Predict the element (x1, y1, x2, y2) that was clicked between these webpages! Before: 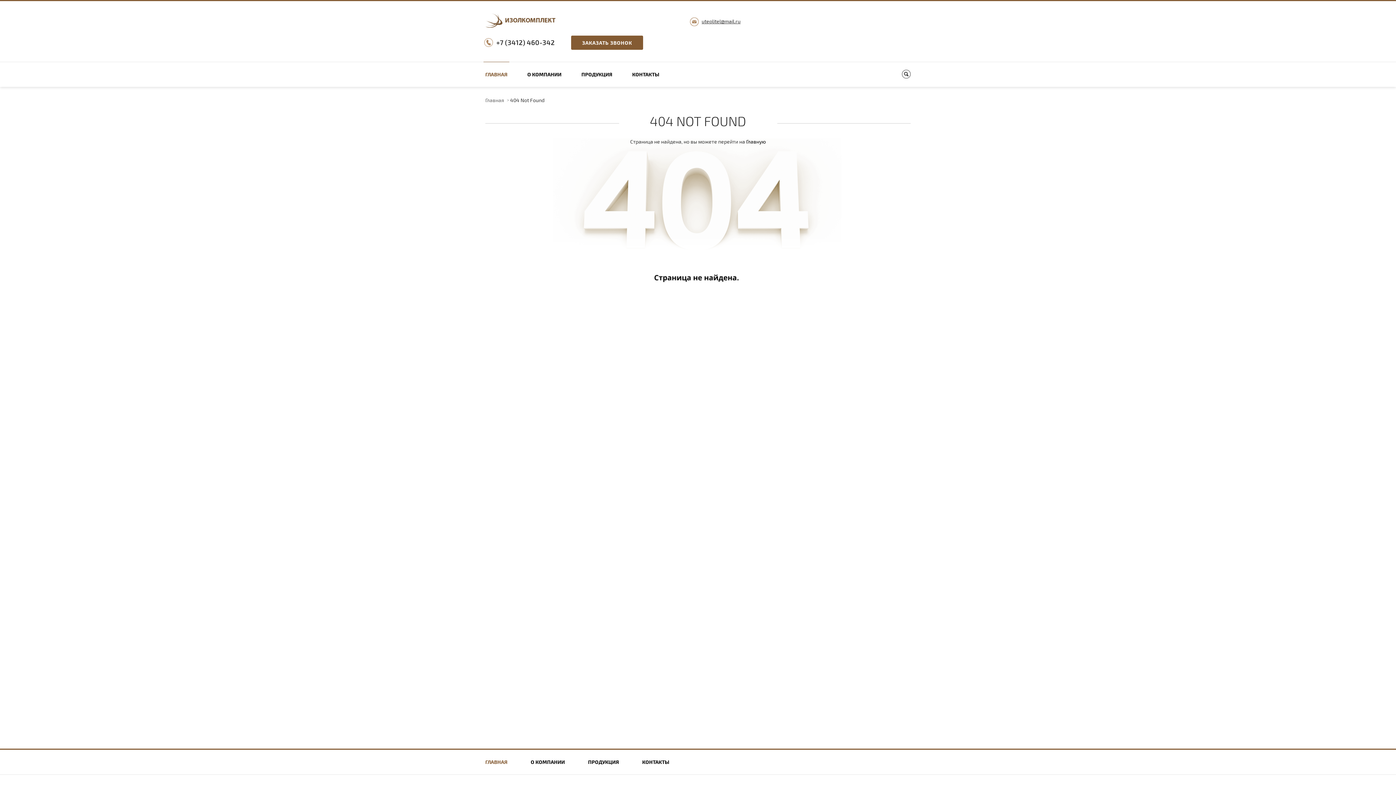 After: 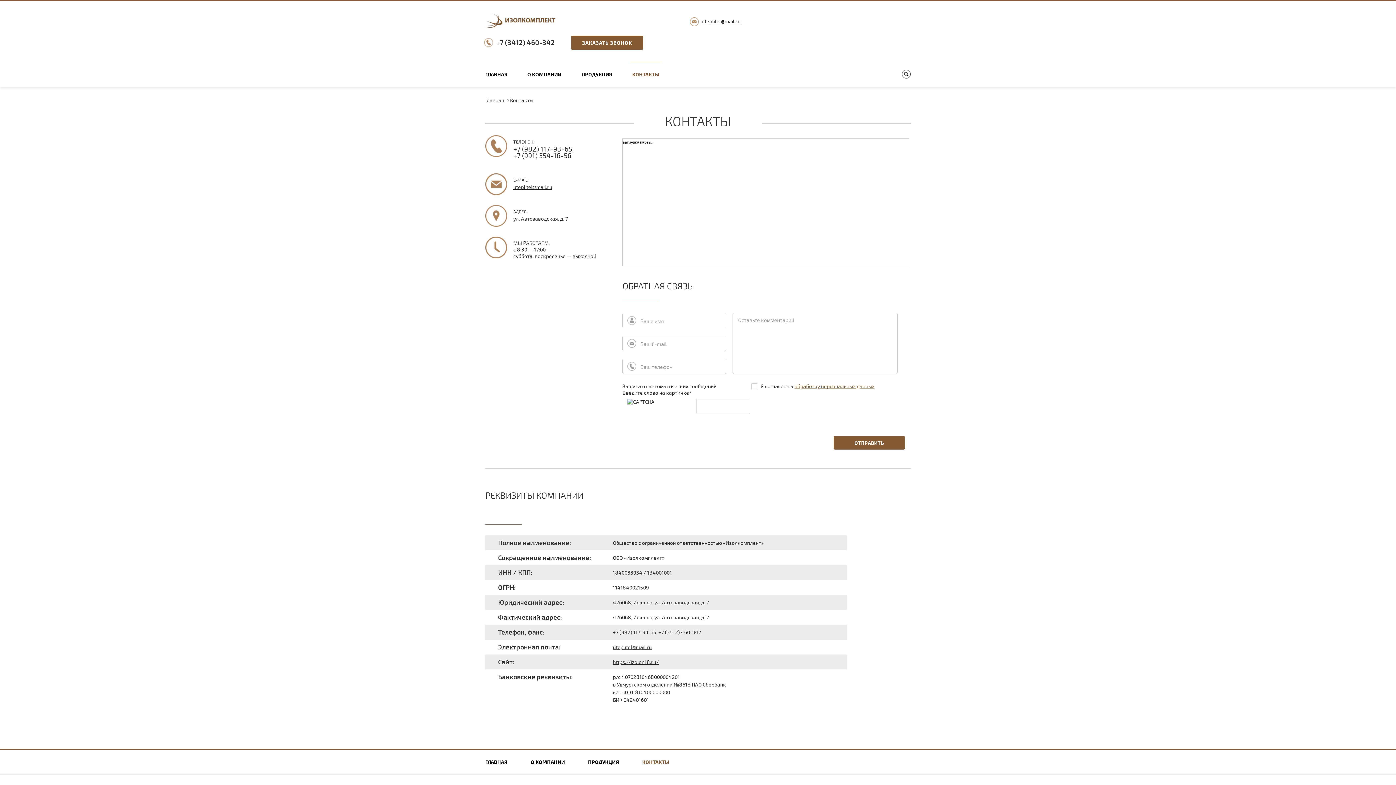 Action: label: КОНТАКТЫ bbox: (642, 750, 669, 774)